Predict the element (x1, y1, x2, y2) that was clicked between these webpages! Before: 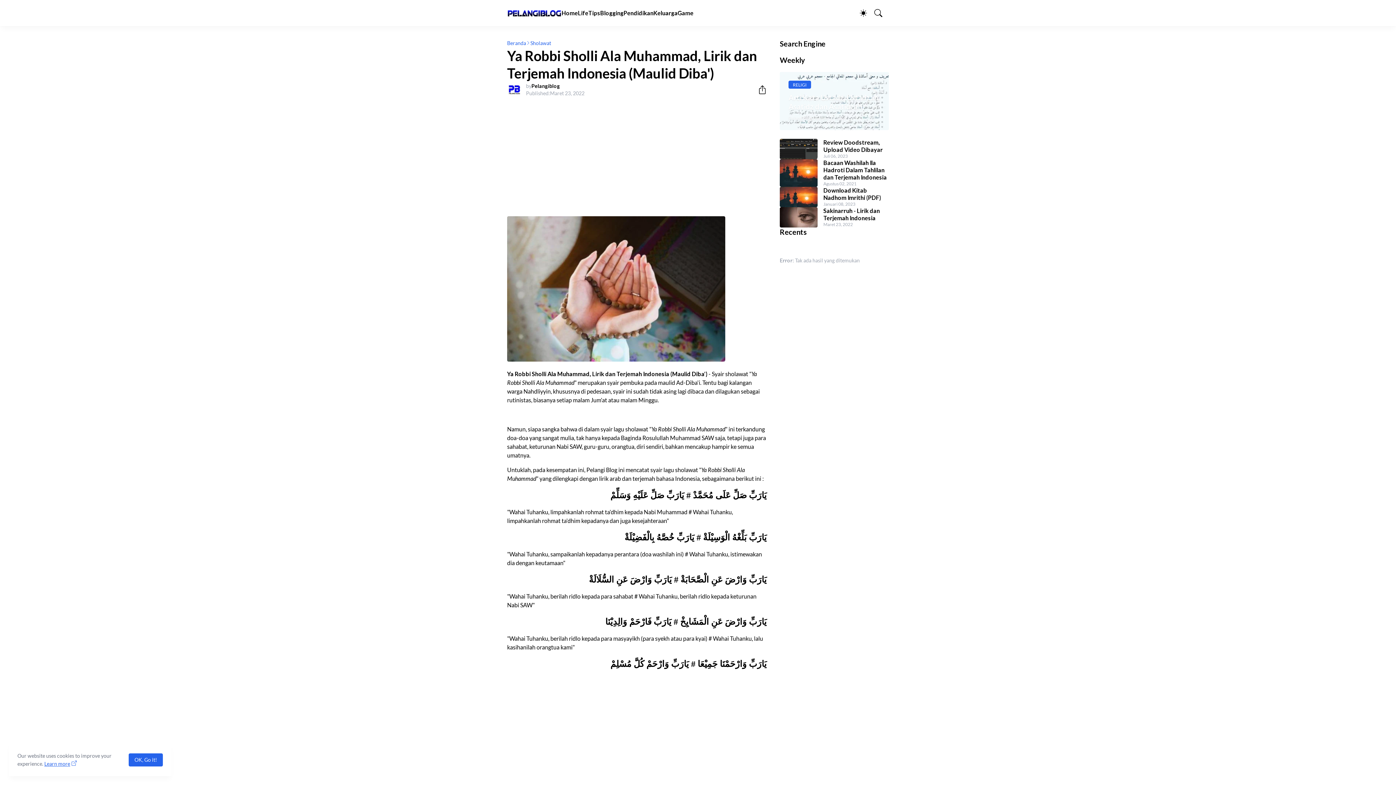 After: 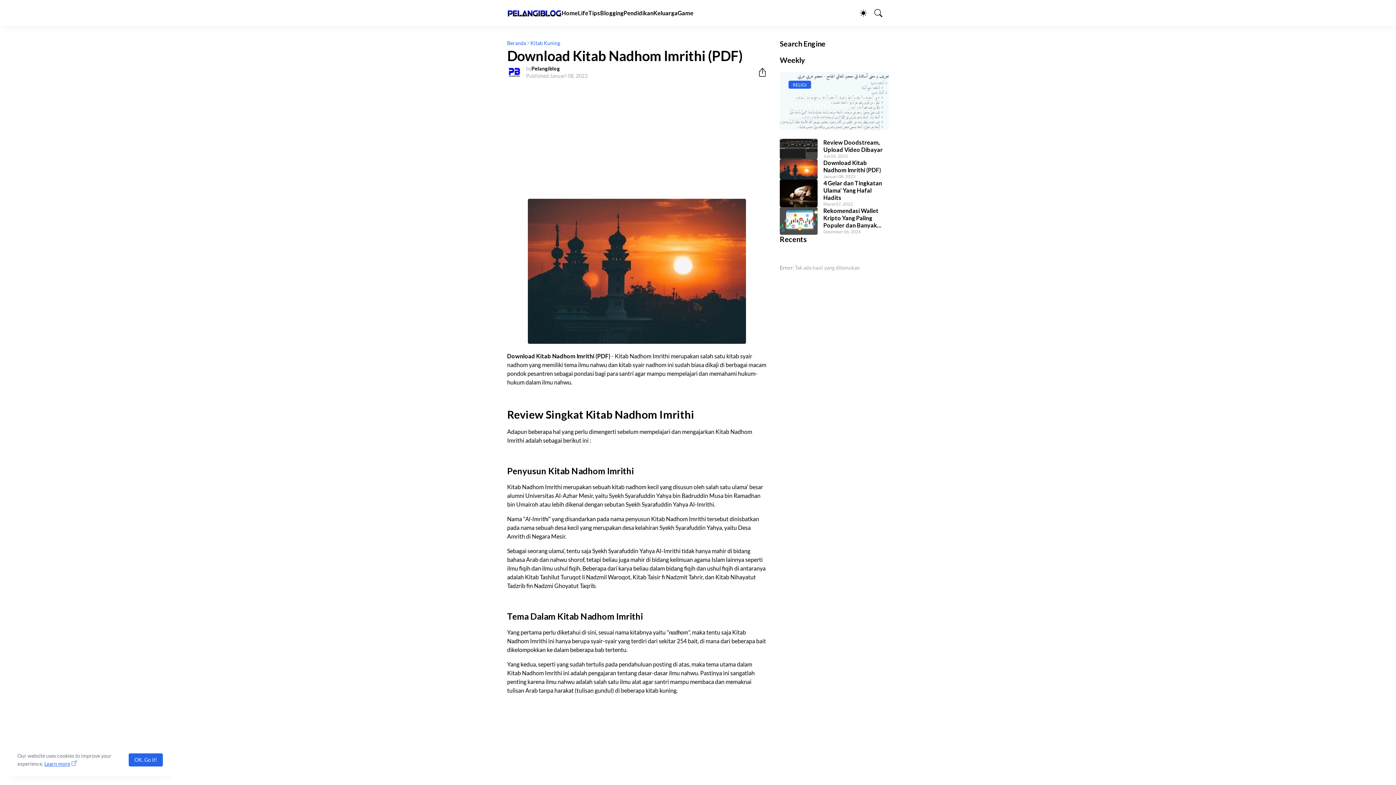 Action: bbox: (780, 186, 817, 207)